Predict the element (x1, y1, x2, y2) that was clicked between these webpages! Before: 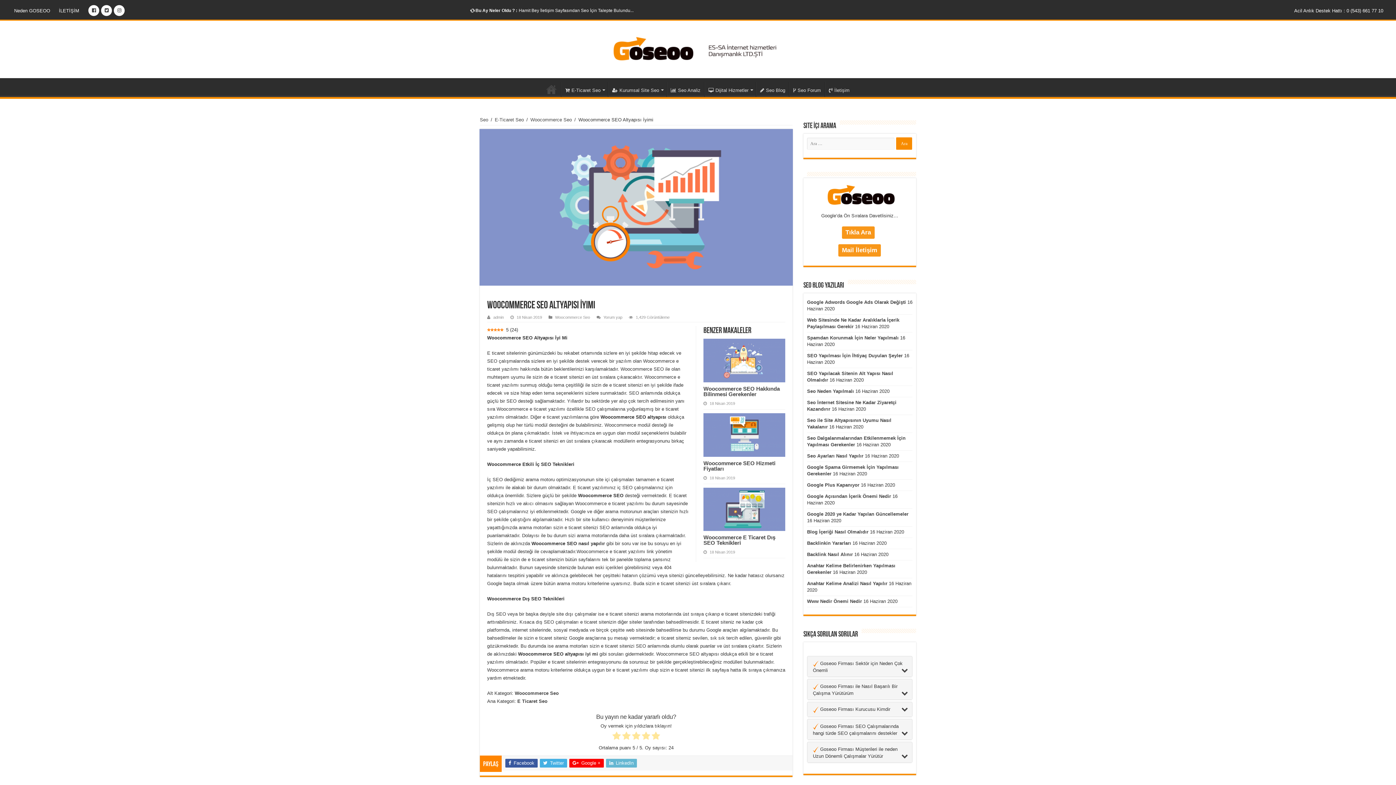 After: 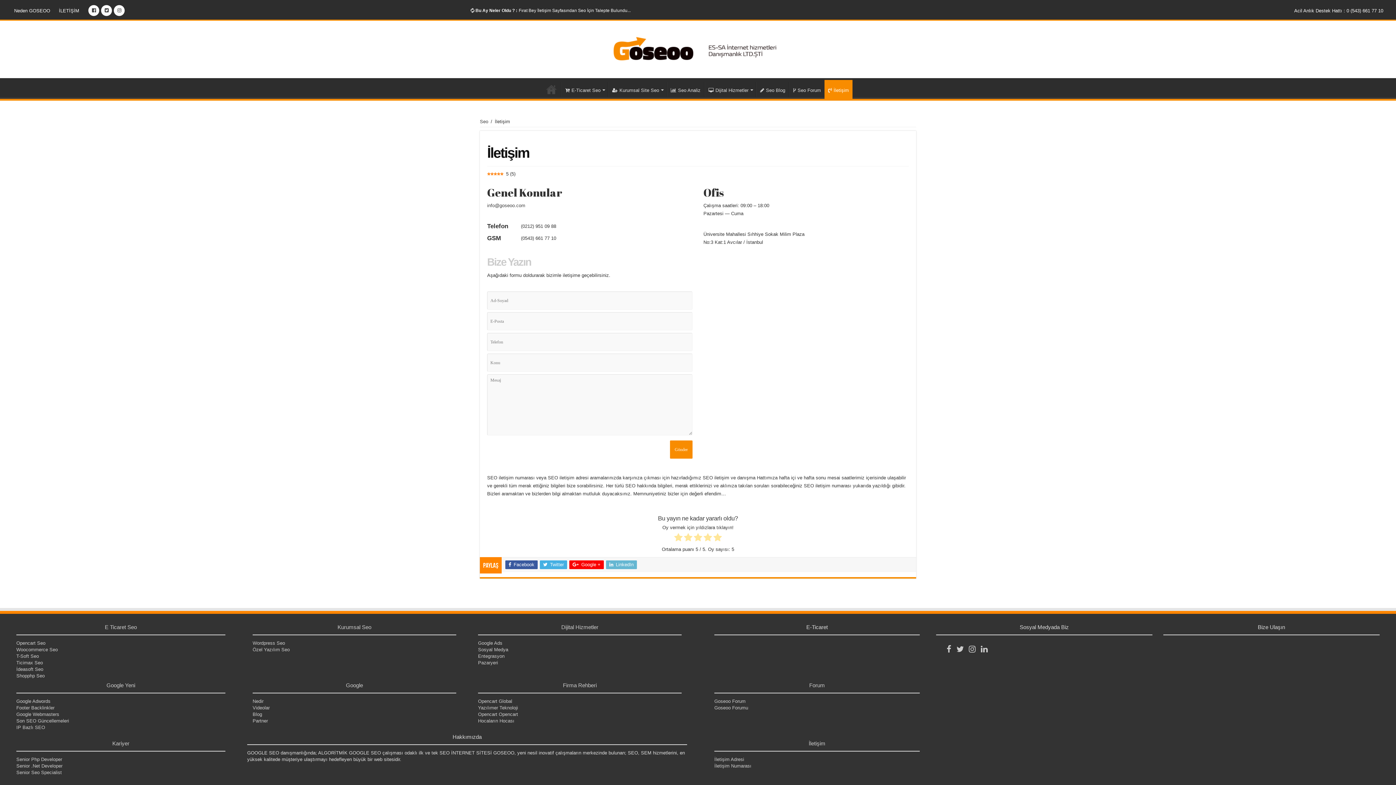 Action: label: İletişim bbox: (825, 81, 853, 97)